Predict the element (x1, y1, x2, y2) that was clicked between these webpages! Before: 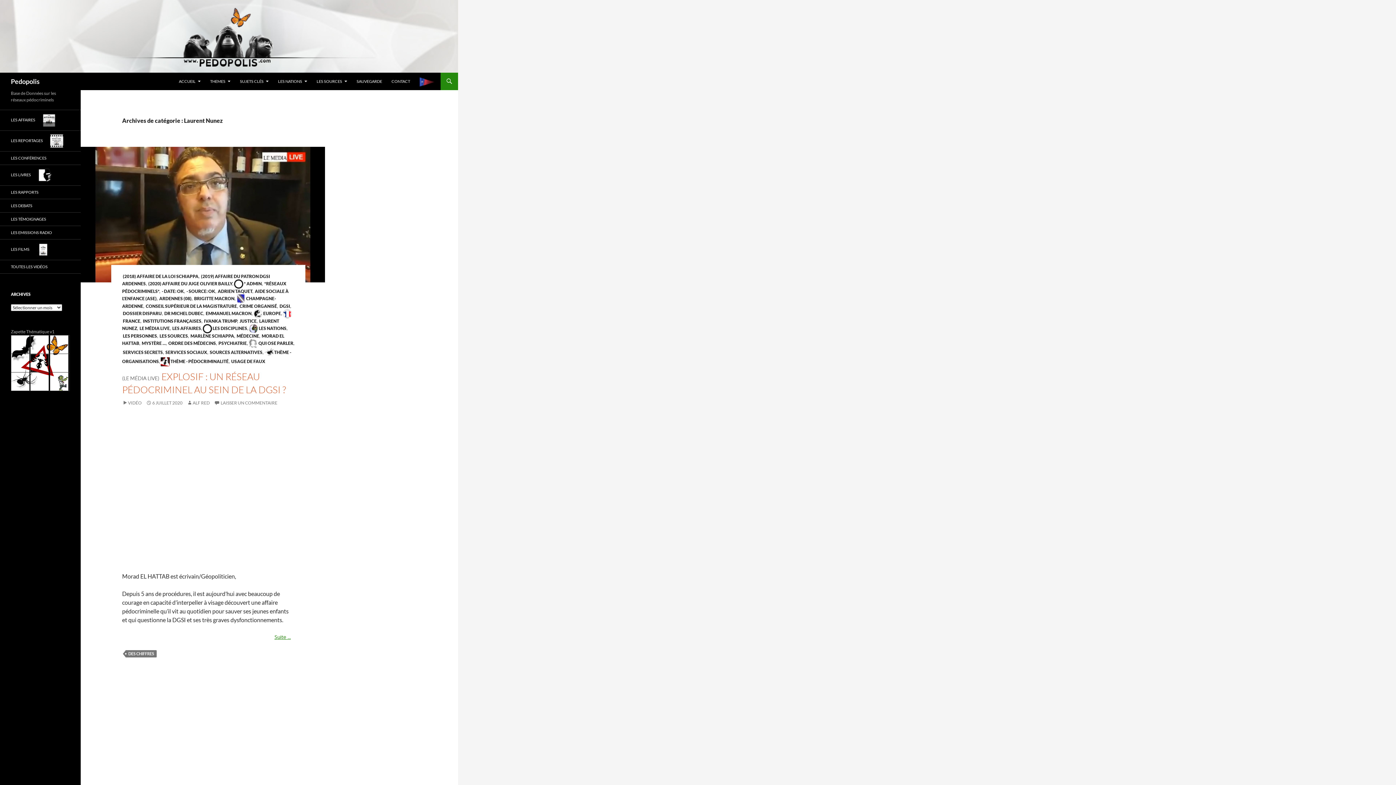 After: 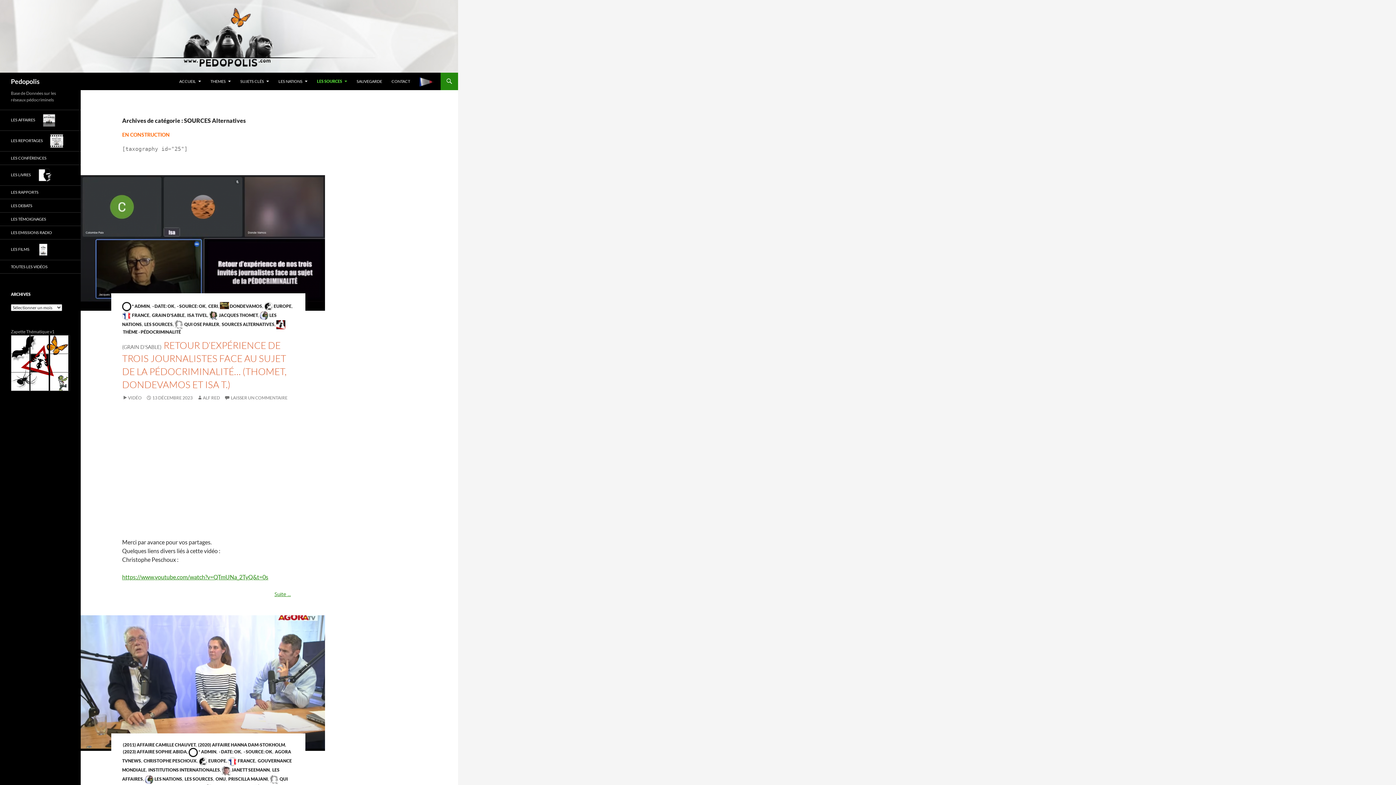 Action: bbox: (209, 349, 262, 355) label:  SOURCES ALTERNATIVES